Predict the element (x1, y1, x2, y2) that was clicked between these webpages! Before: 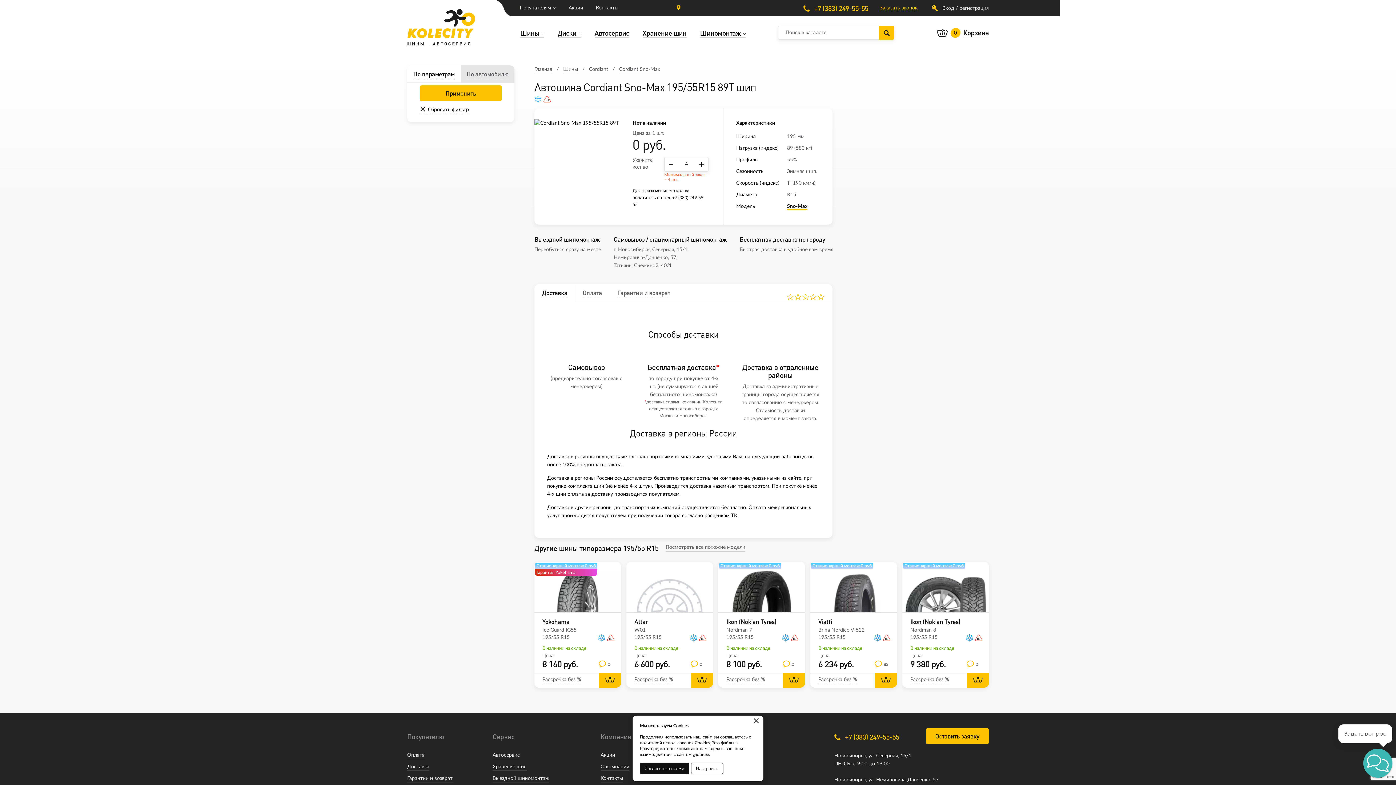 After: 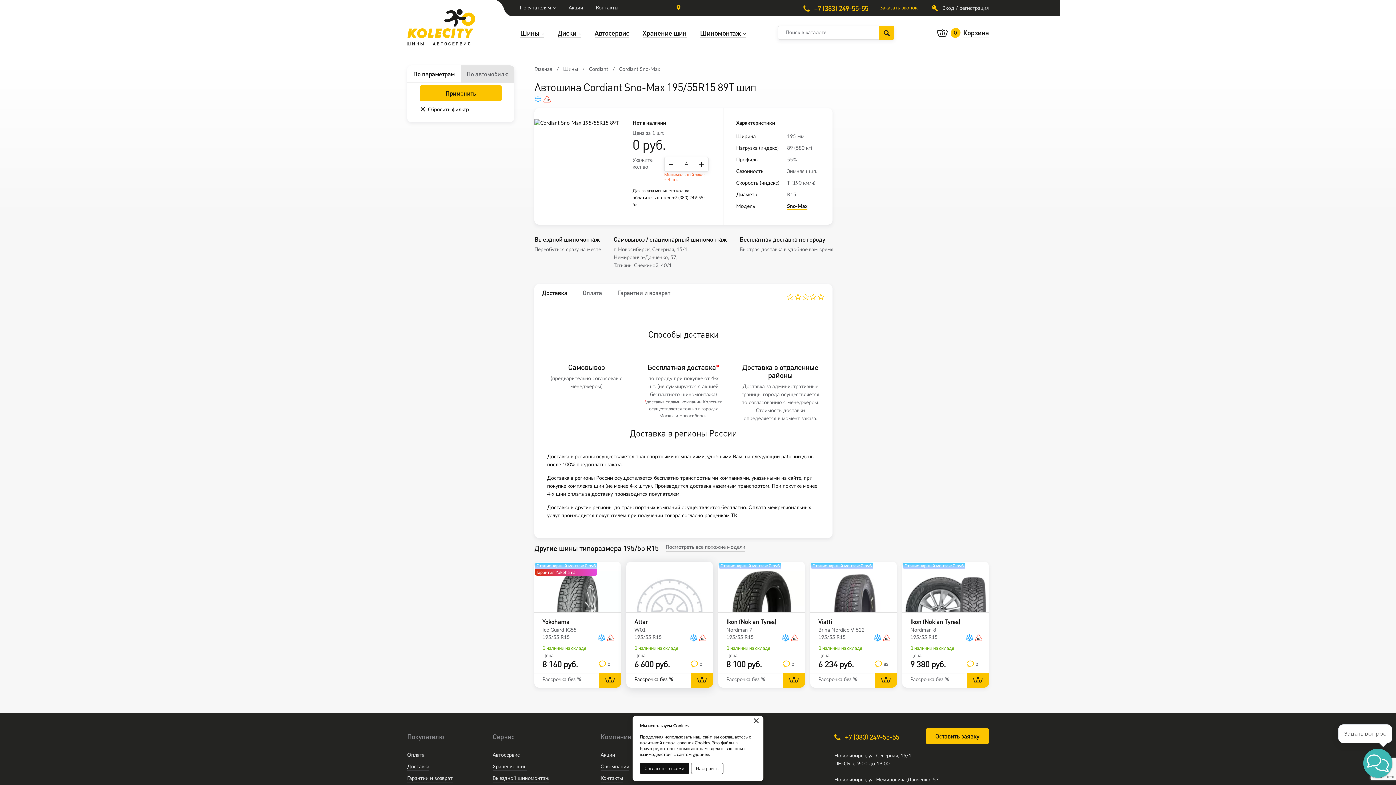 Action: label: Рассрочка без % bbox: (634, 676, 673, 684)